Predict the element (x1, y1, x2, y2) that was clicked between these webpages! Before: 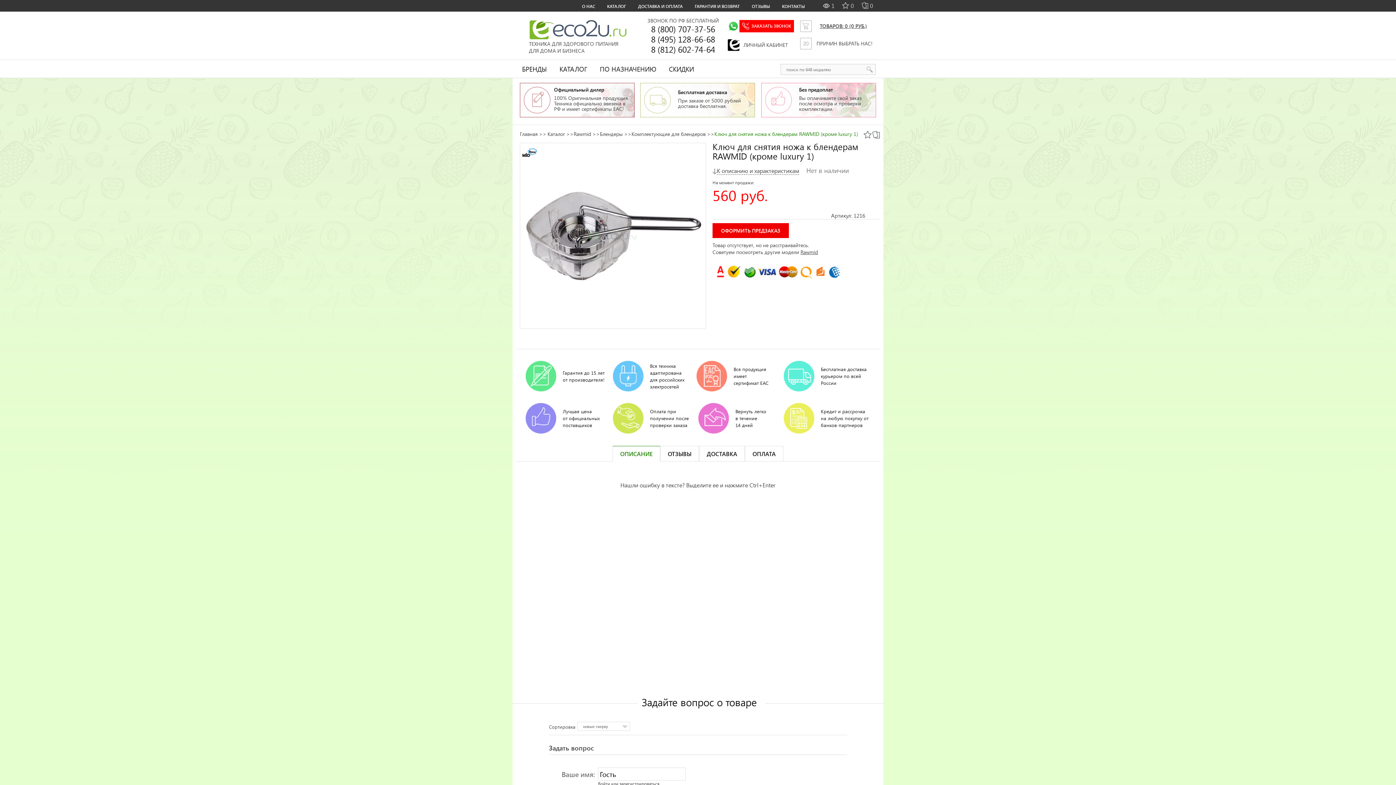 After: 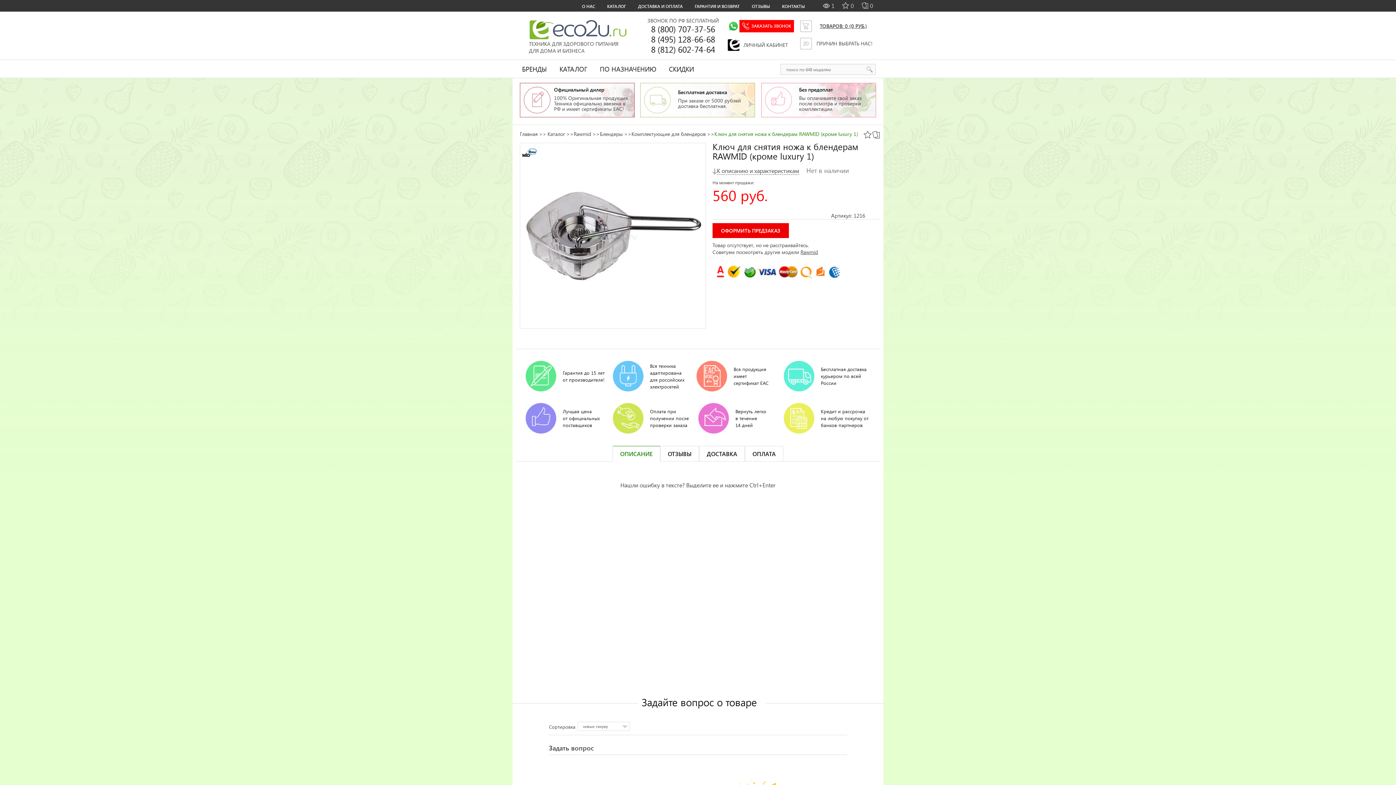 Action: bbox: (549, 744, 845, 752) label: Задать вопрос